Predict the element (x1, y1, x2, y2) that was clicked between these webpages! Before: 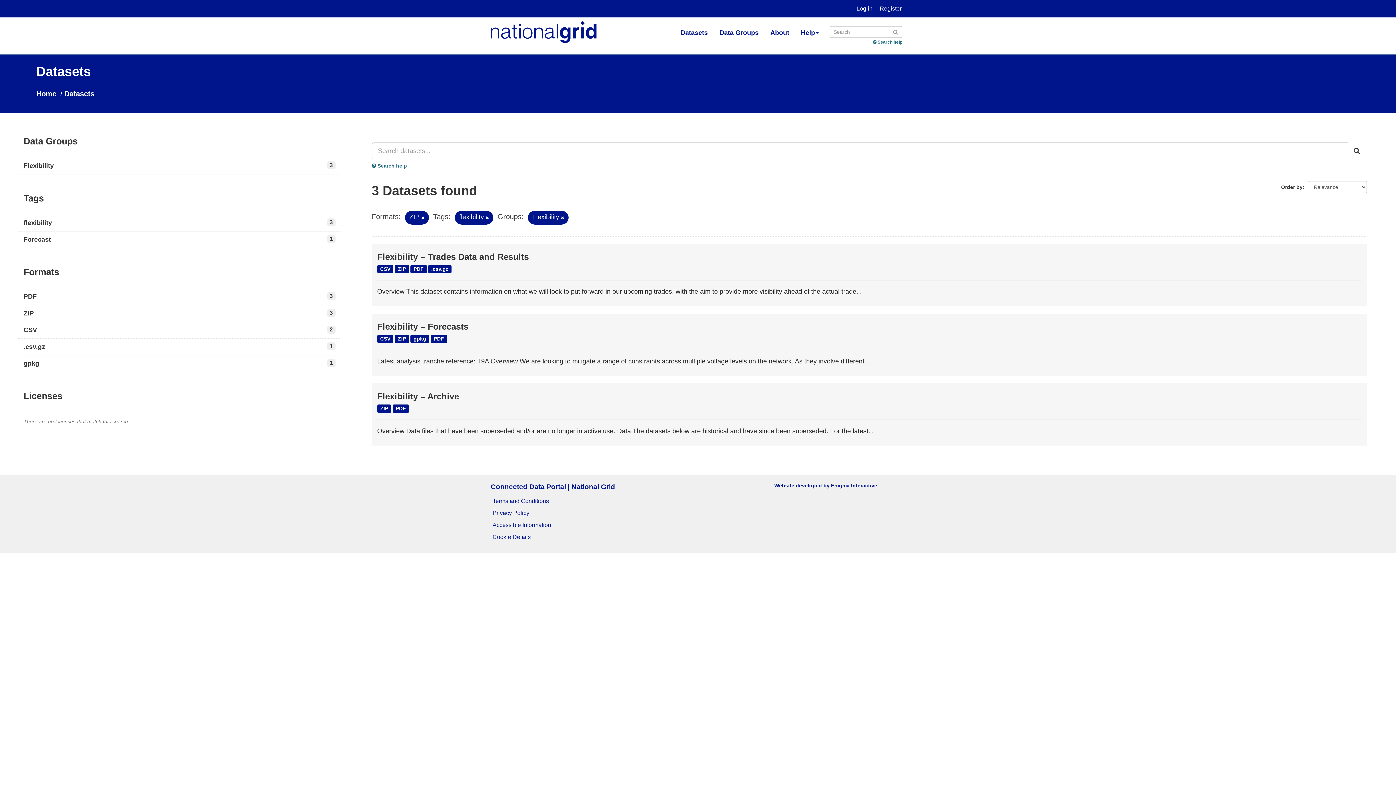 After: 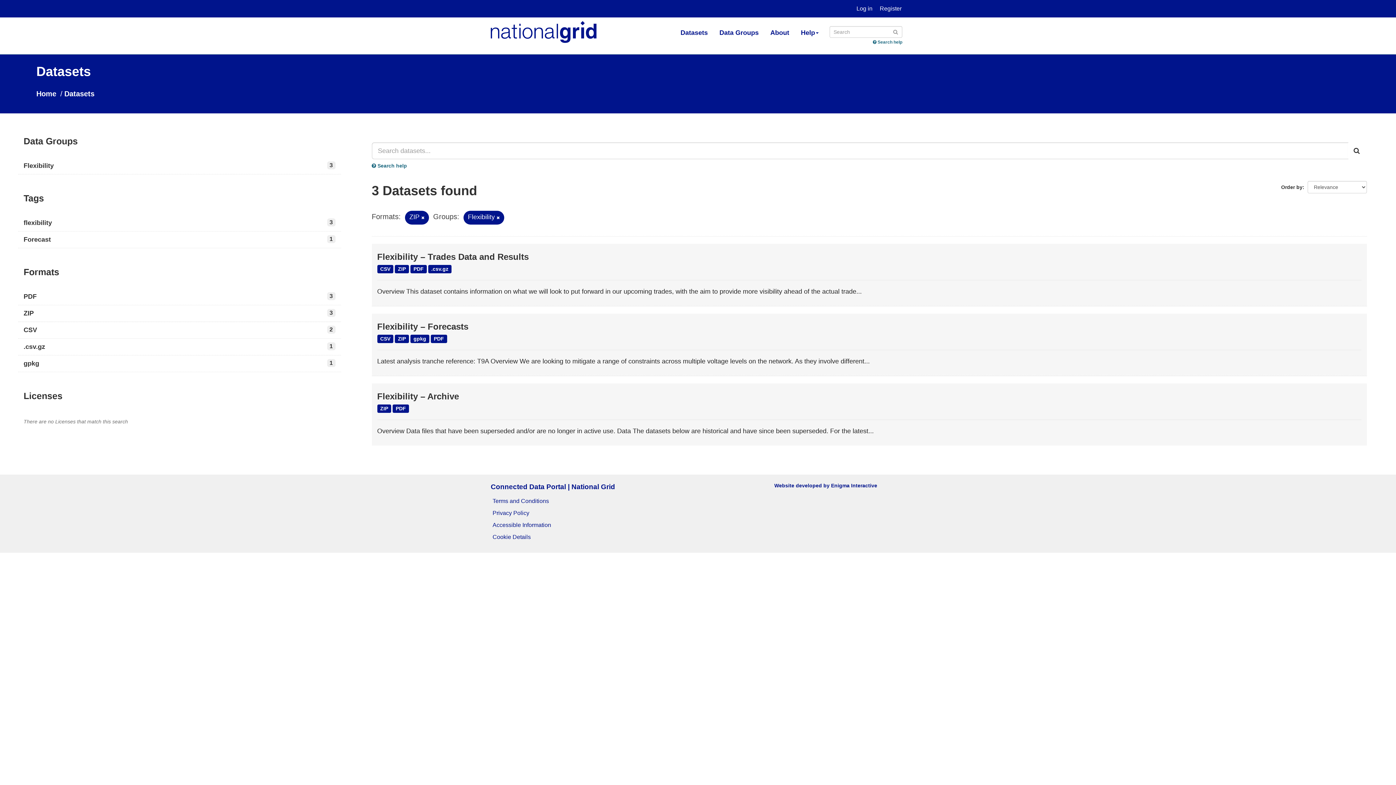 Action: bbox: (485, 215, 489, 220)